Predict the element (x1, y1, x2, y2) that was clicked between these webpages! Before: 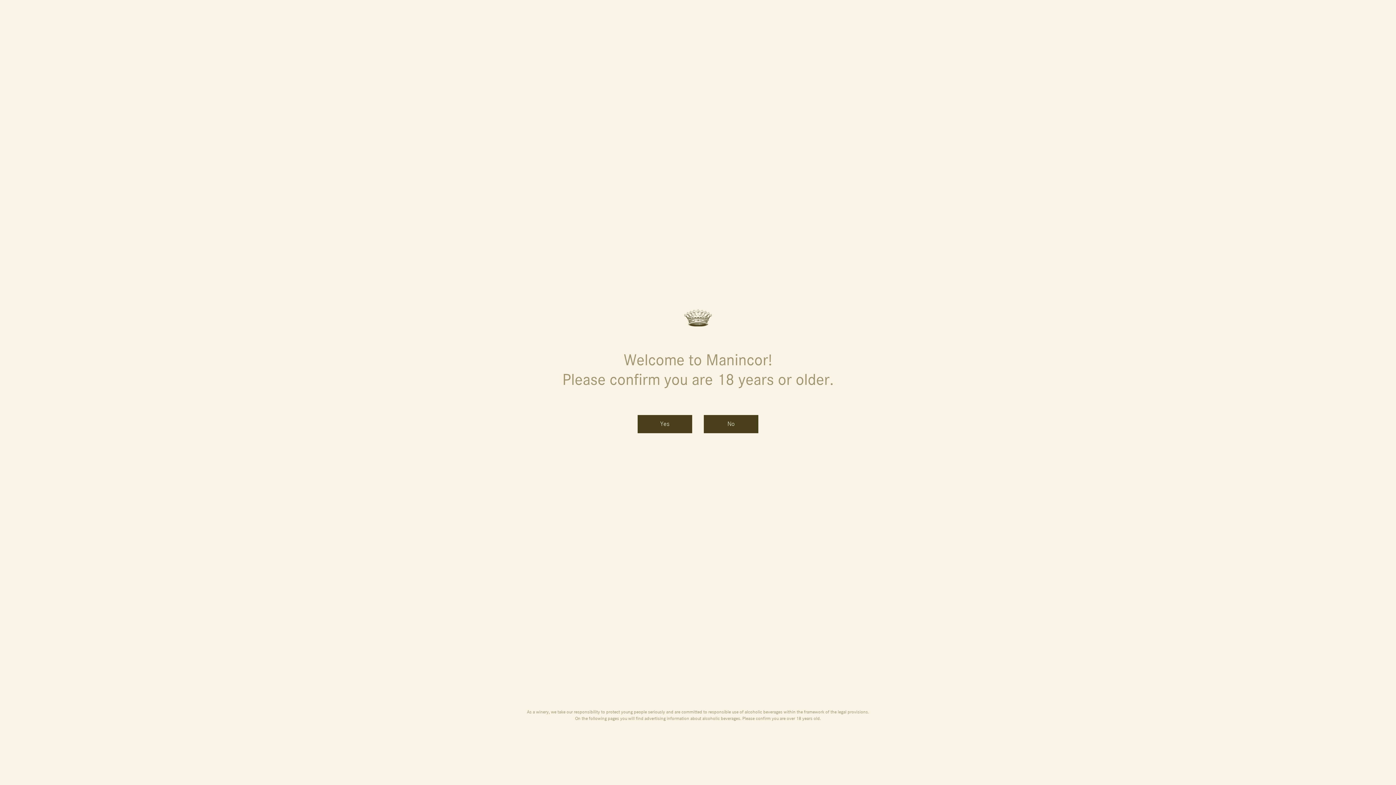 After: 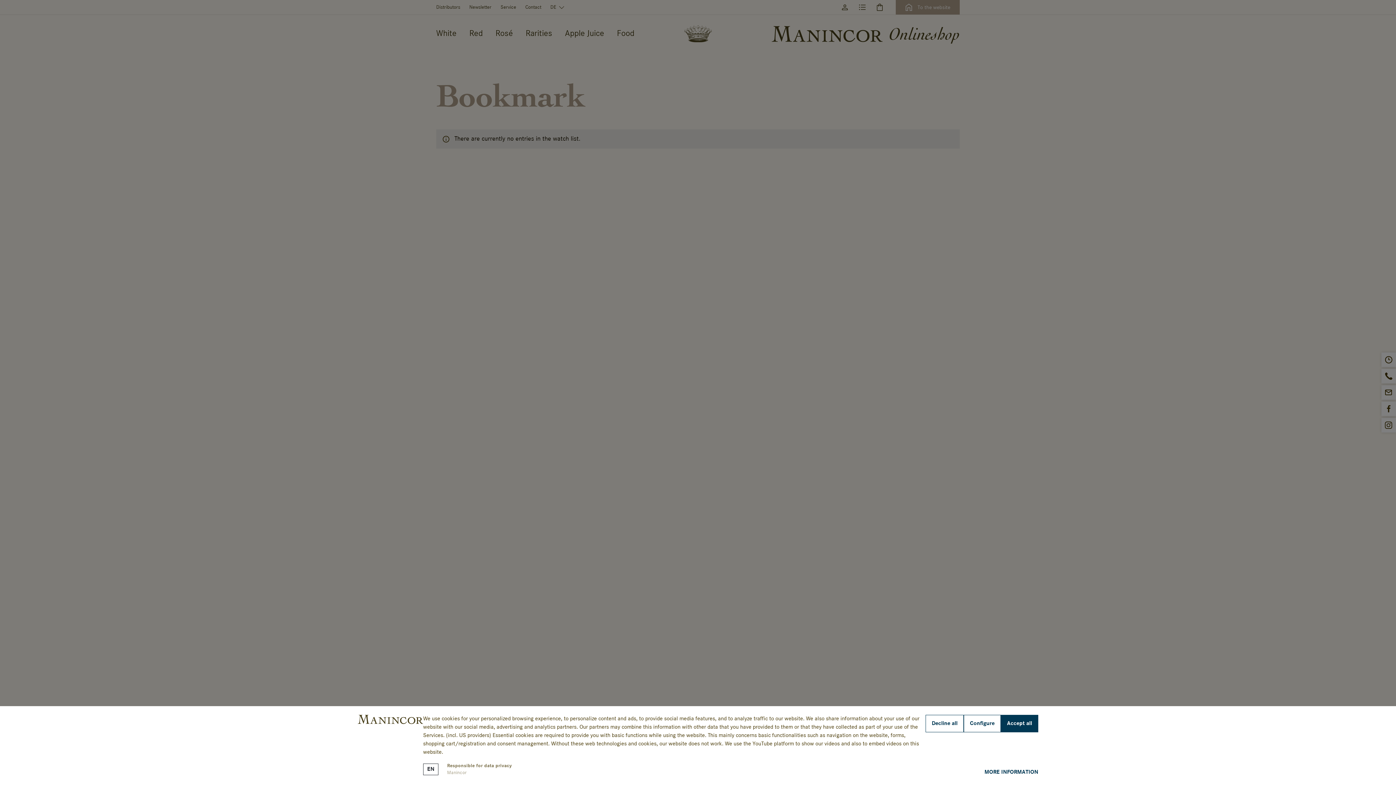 Action: label: Yes bbox: (637, 415, 692, 433)